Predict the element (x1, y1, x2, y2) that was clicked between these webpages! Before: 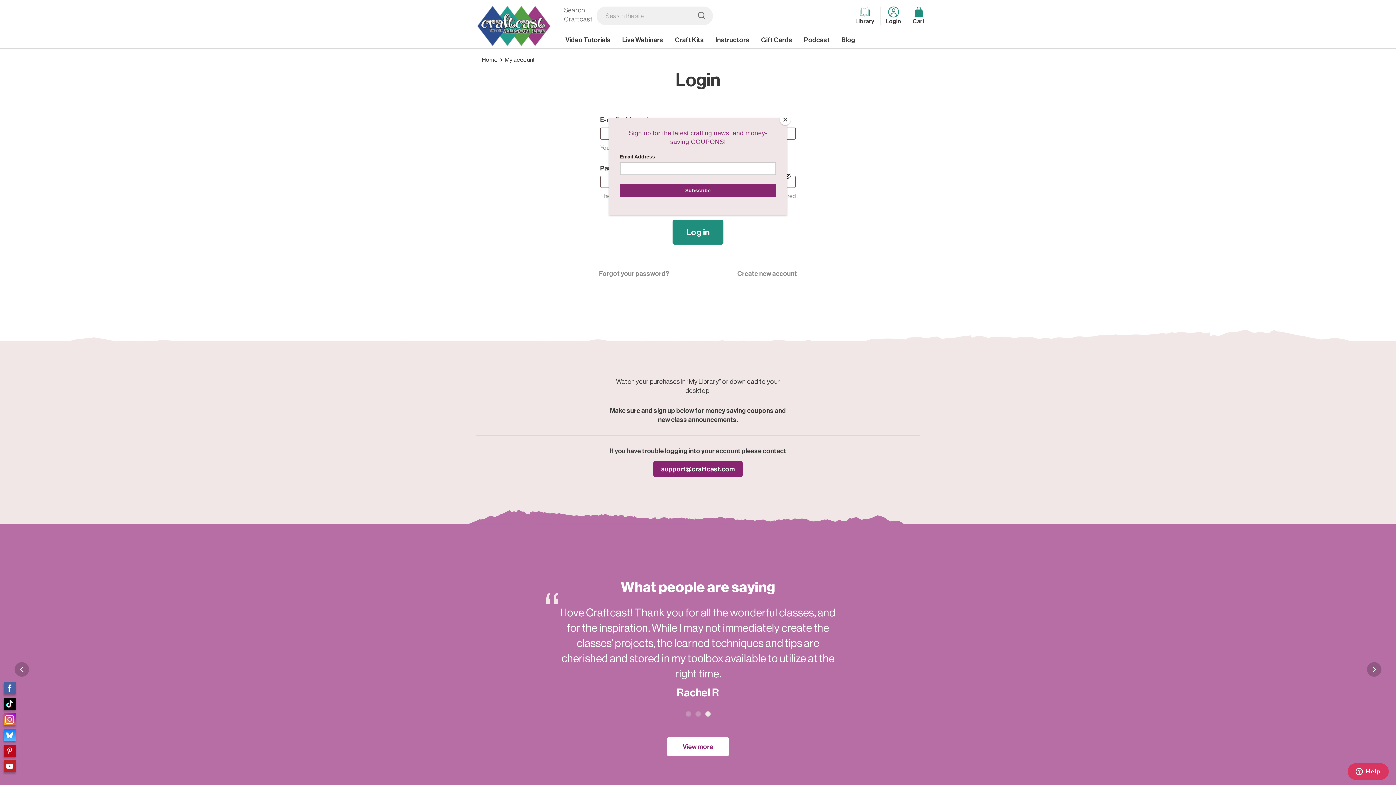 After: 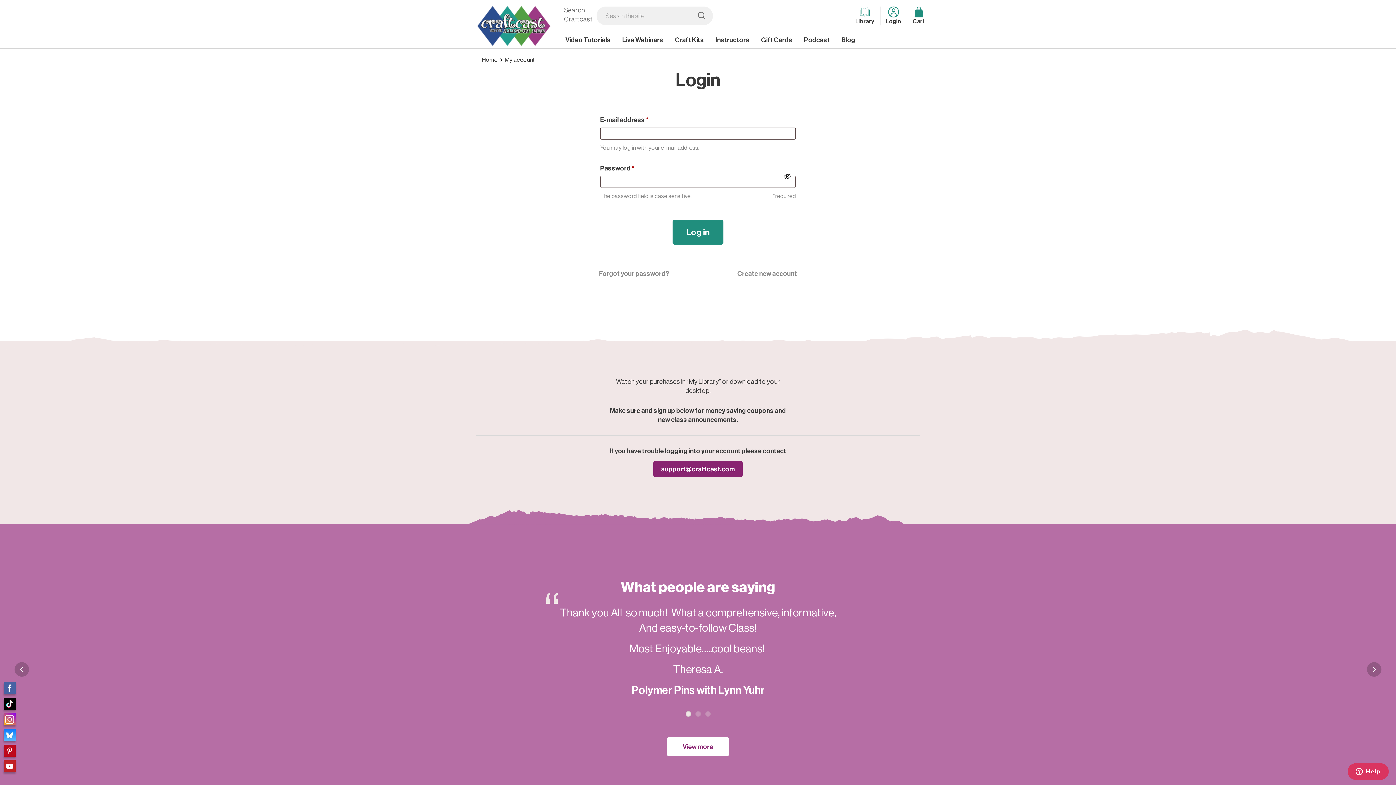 Action: label: Close bbox: (780, 114, 790, 125)